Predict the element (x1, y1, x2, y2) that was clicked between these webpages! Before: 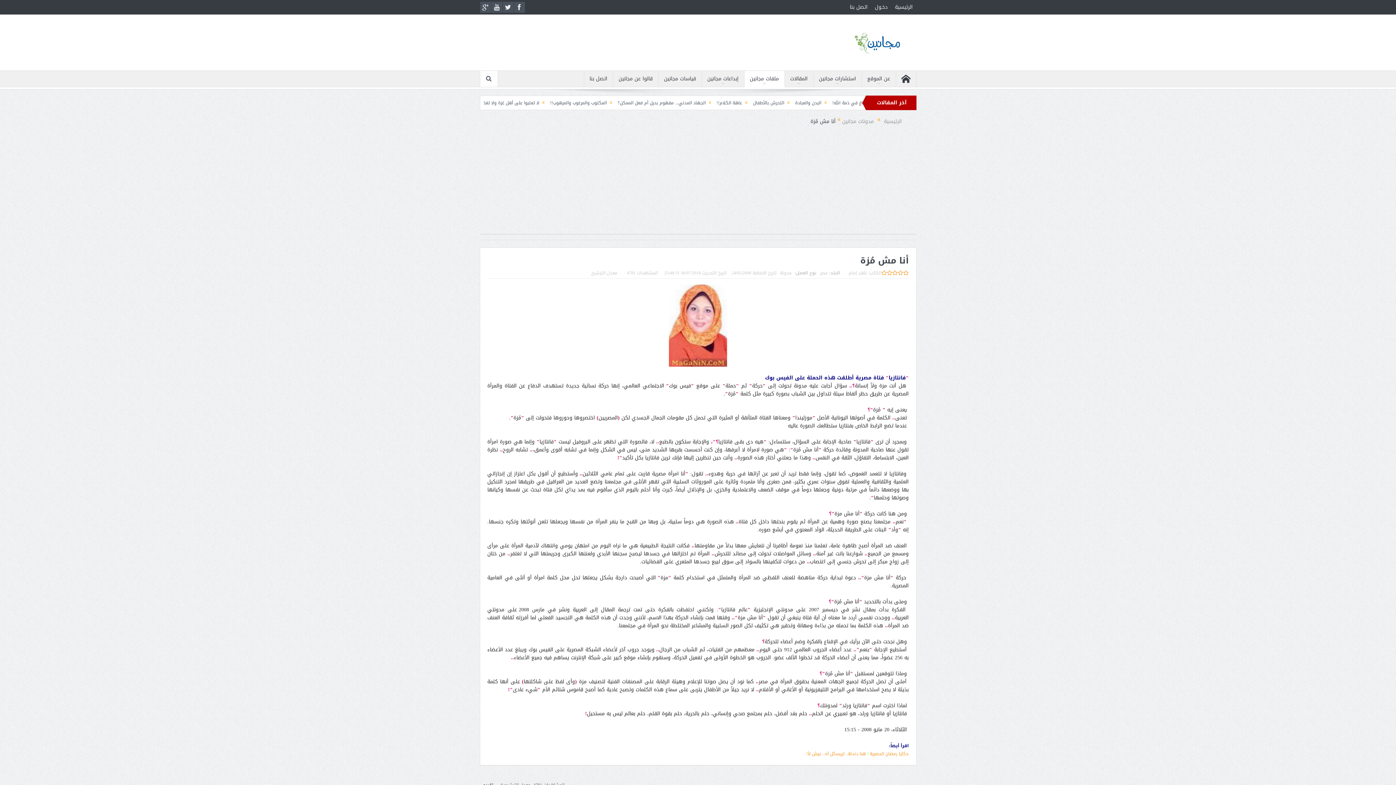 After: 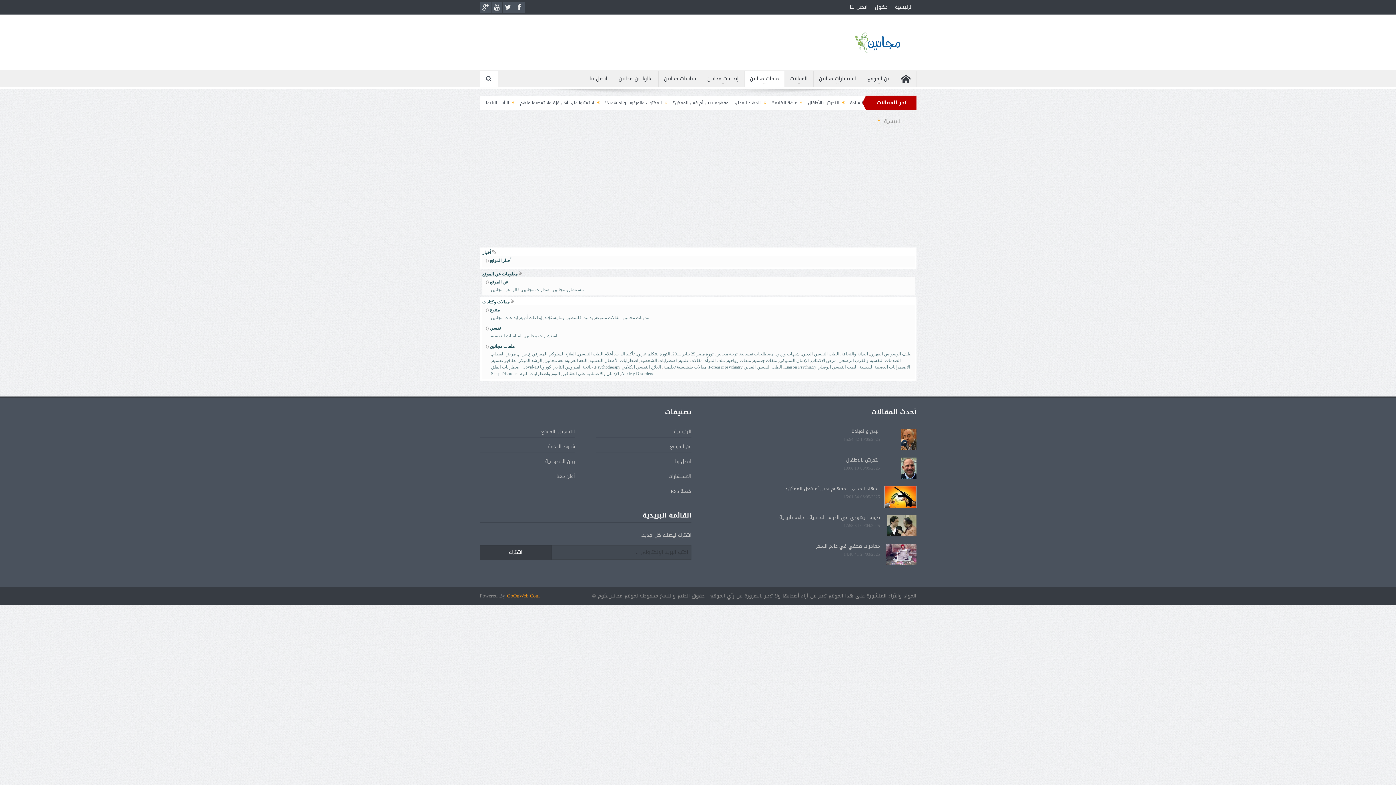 Action: label: ناهد إمام bbox: (848, 268, 867, 276)